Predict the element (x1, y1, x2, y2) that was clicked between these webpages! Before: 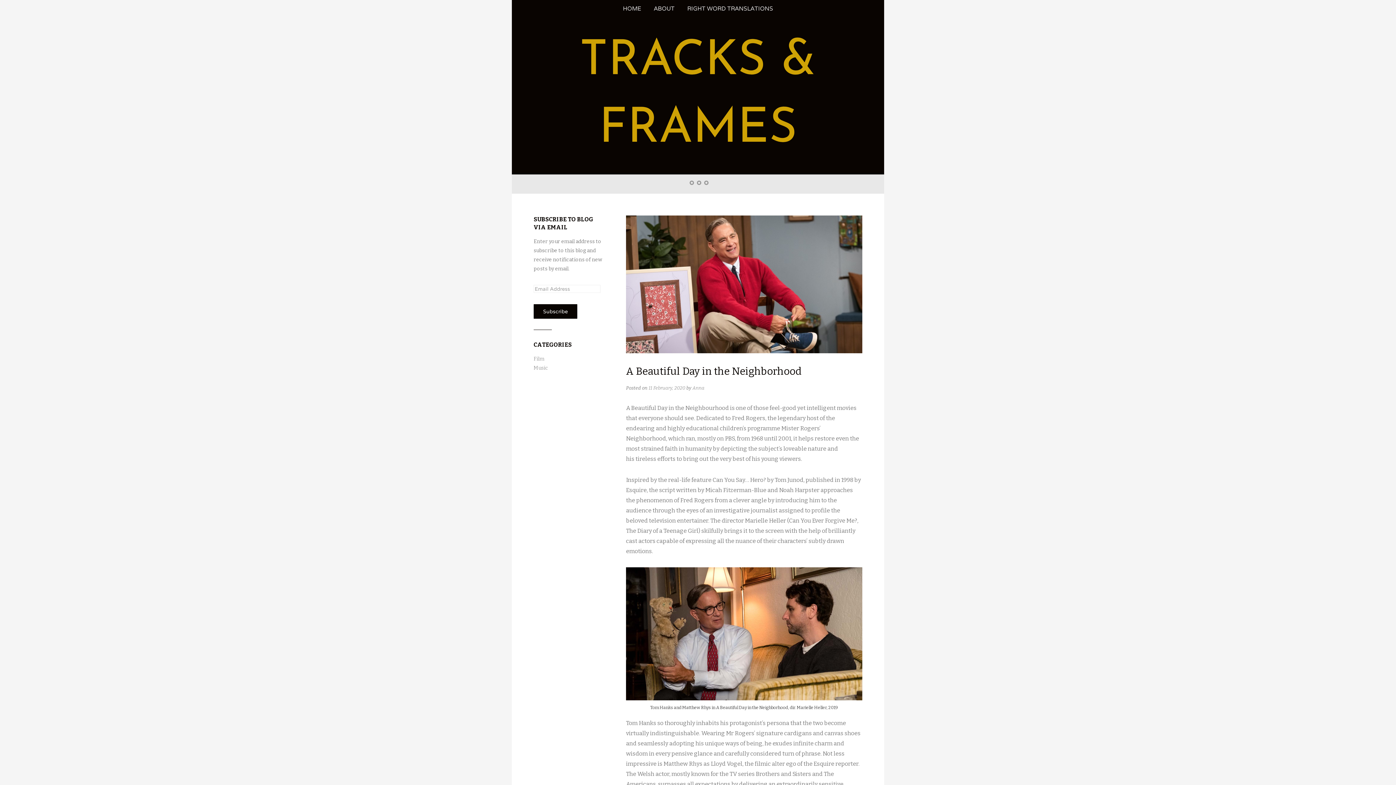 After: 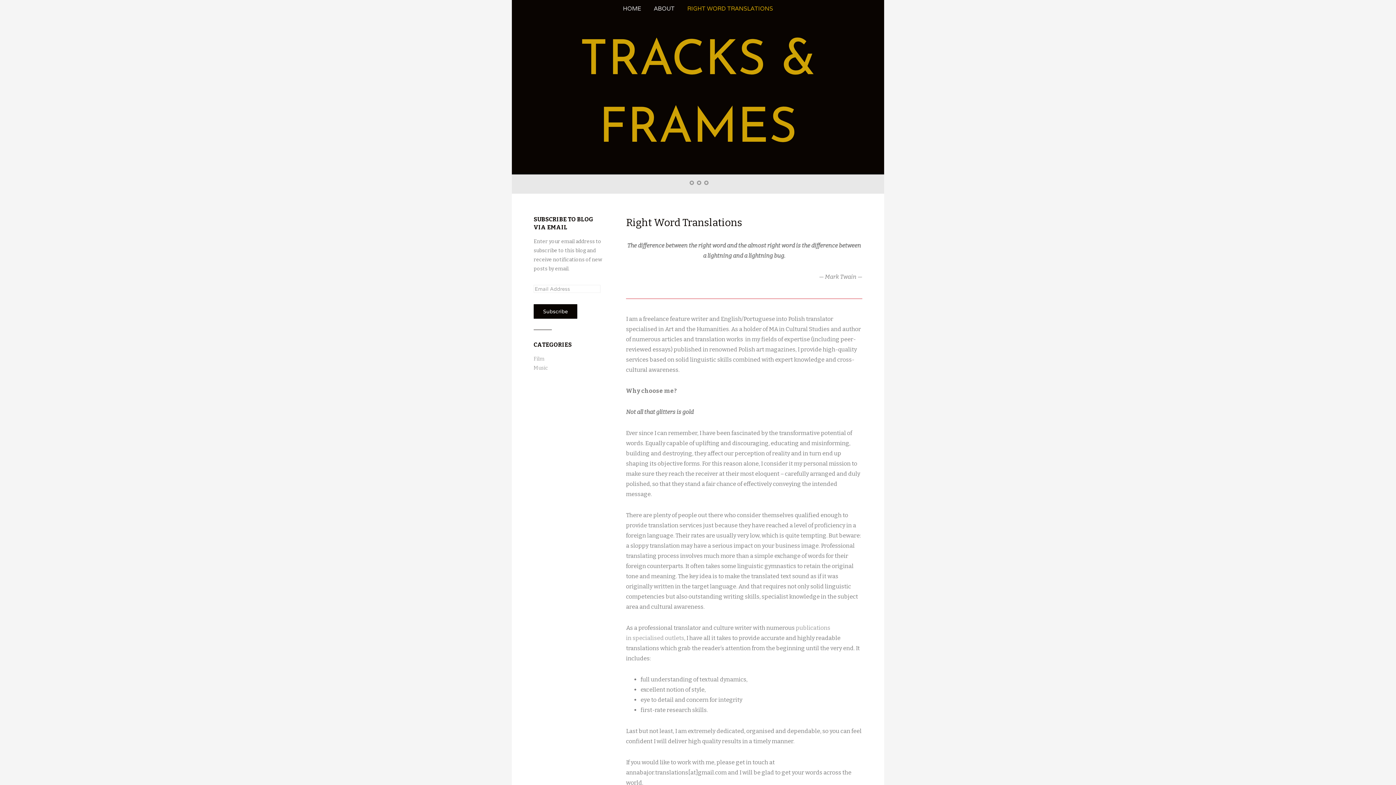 Action: label: RIGHT WORD TRANSLATIONS bbox: (681, 0, 779, 17)